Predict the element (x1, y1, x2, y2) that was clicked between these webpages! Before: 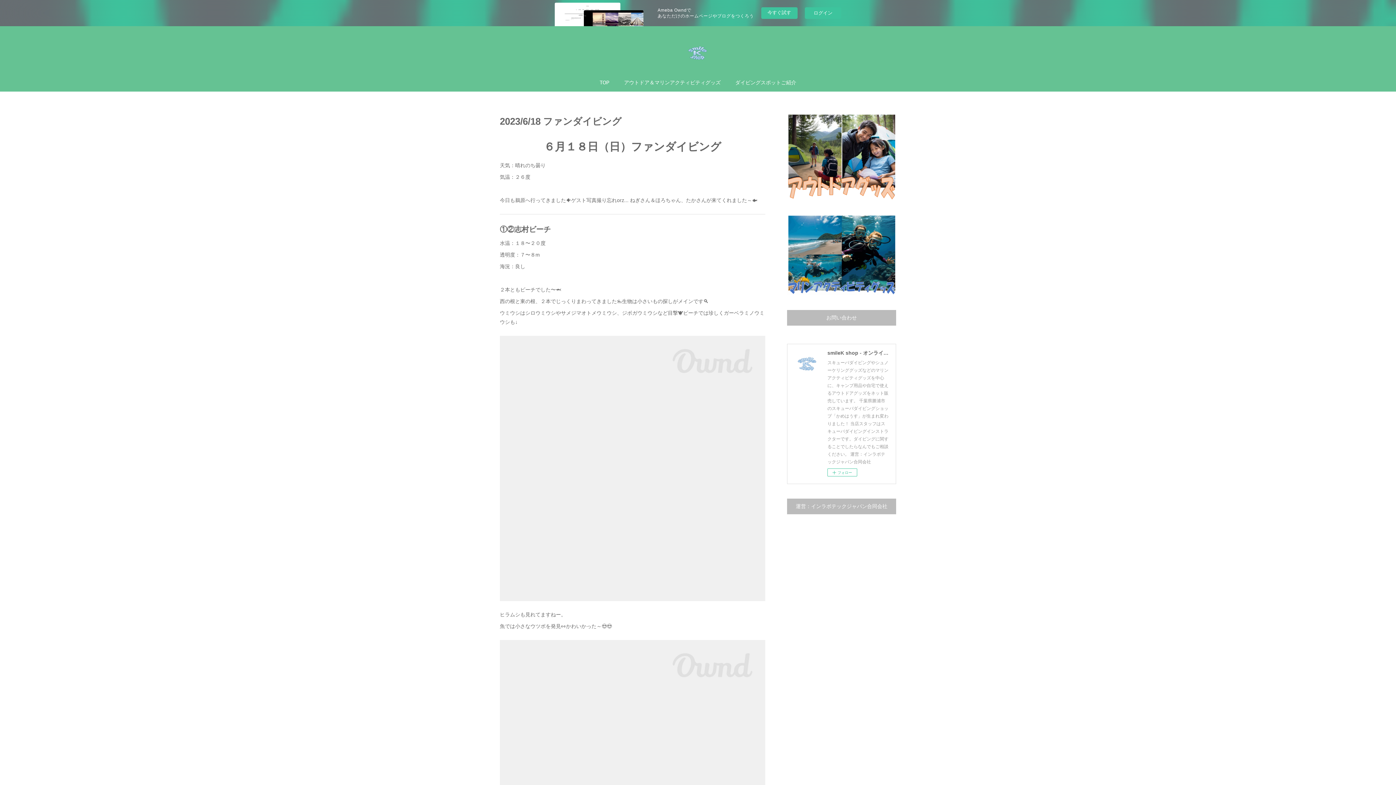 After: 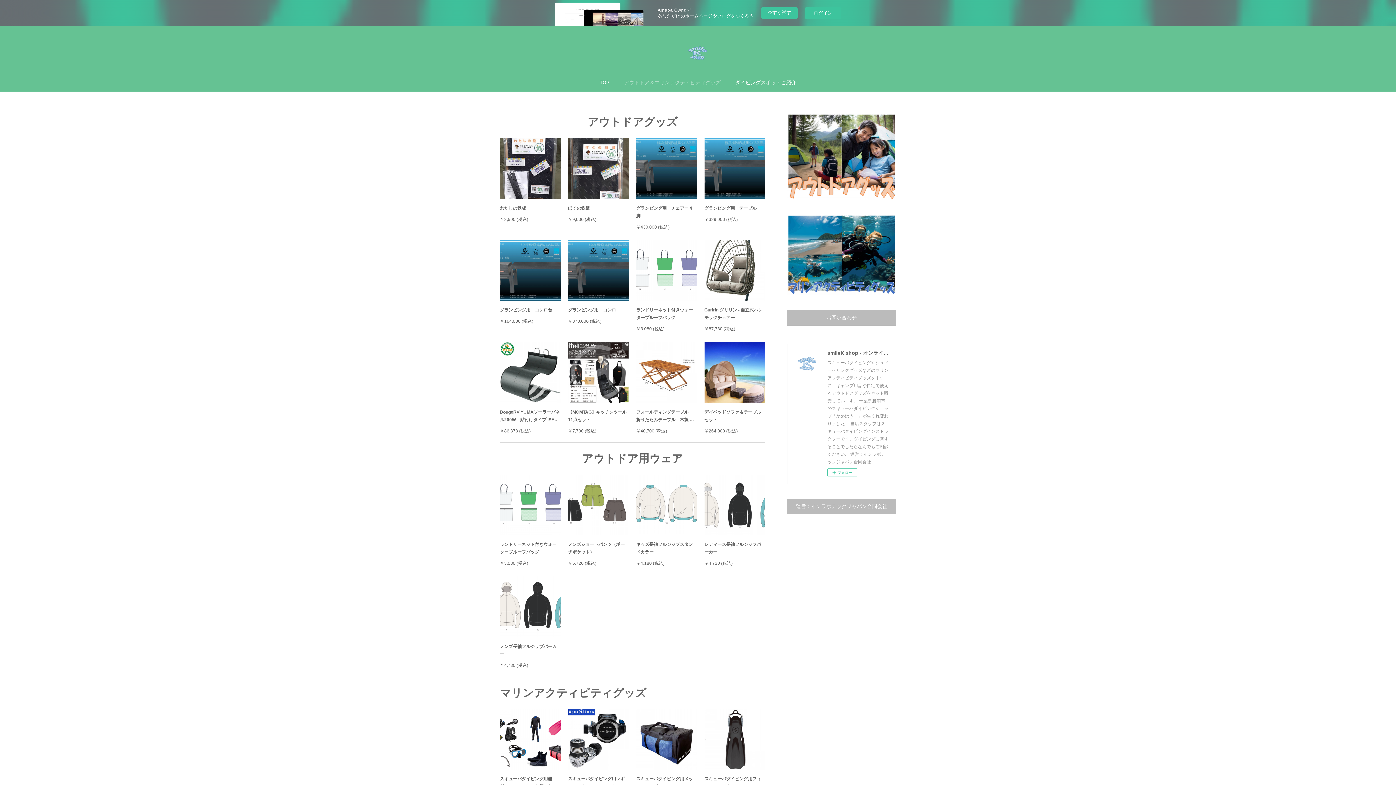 Action: bbox: (787, 214, 896, 295)